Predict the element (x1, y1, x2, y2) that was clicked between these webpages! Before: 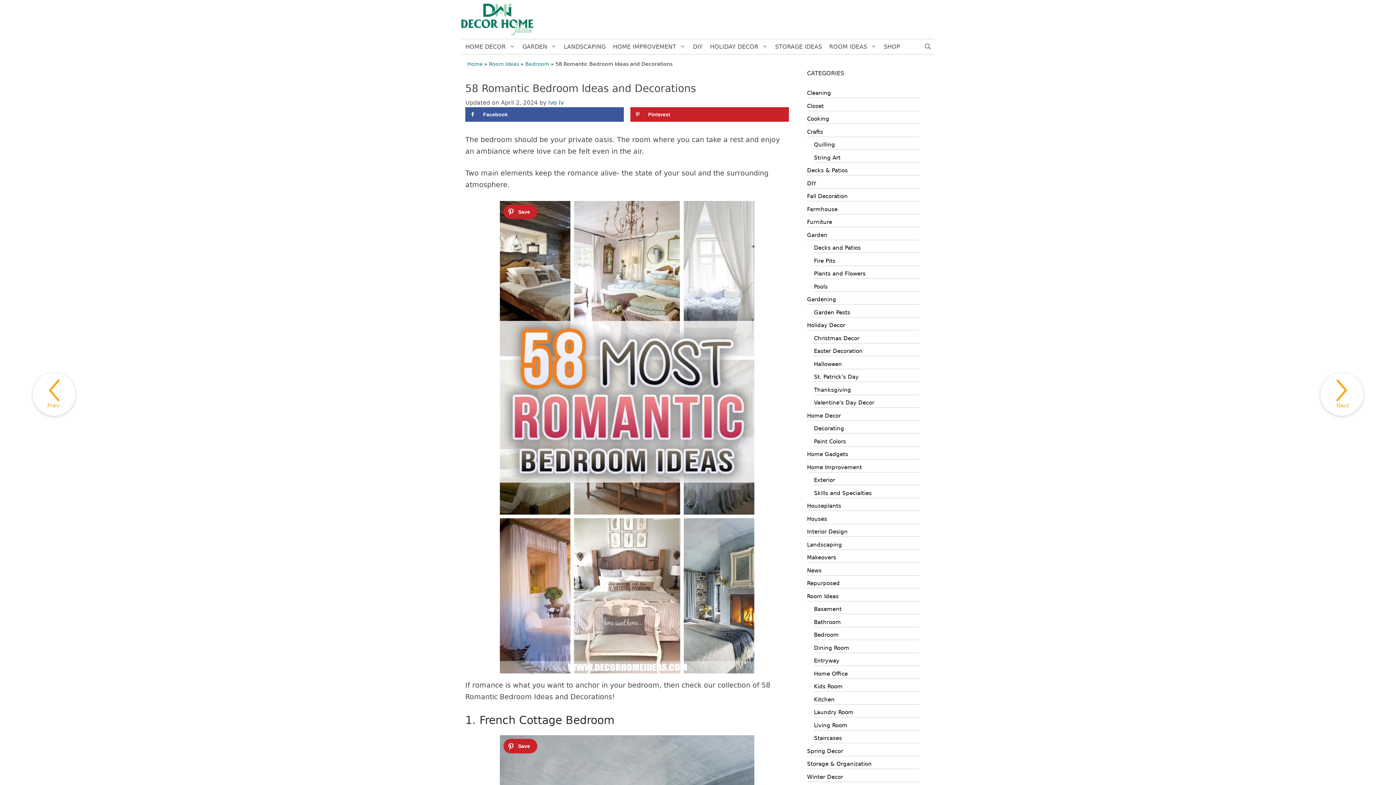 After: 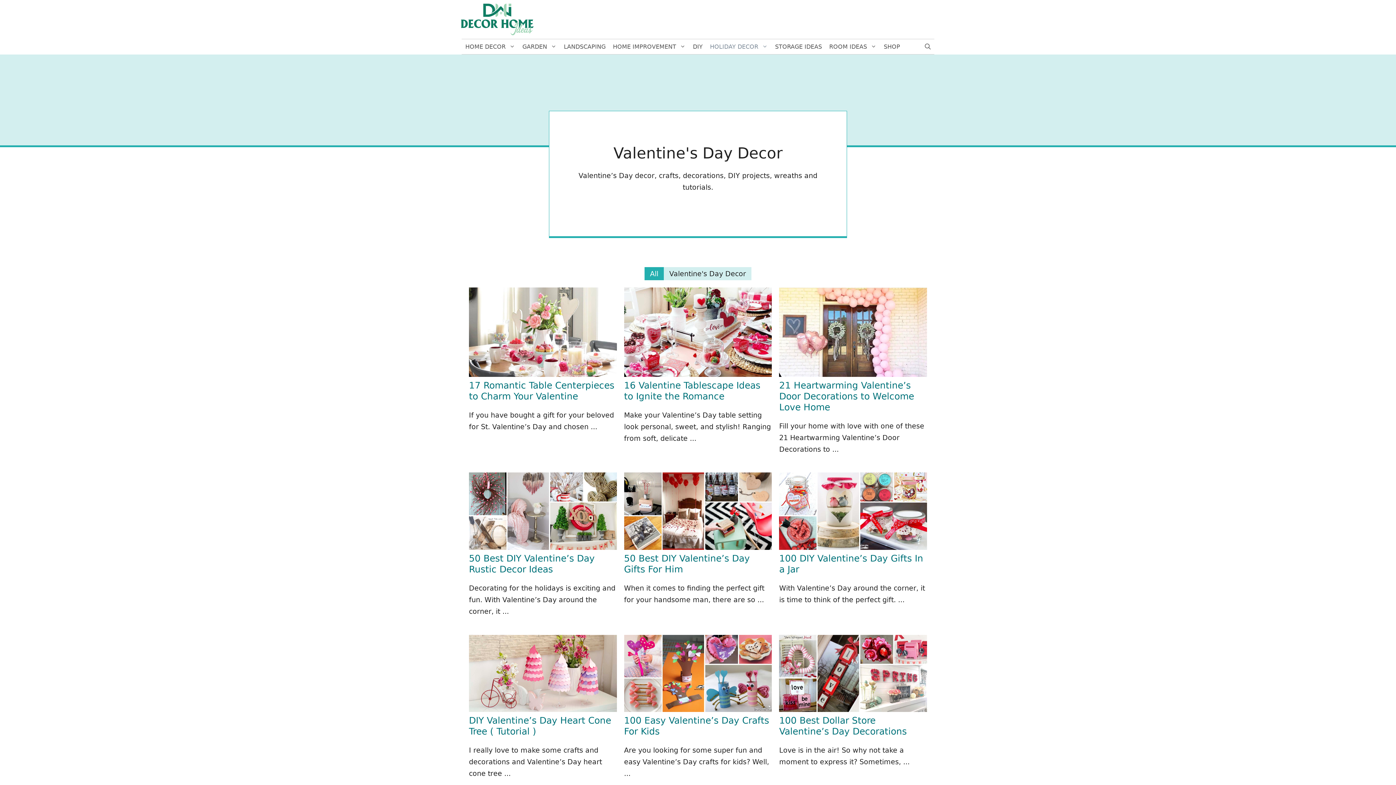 Action: label: Valentine's Day Decor bbox: (814, 398, 920, 408)